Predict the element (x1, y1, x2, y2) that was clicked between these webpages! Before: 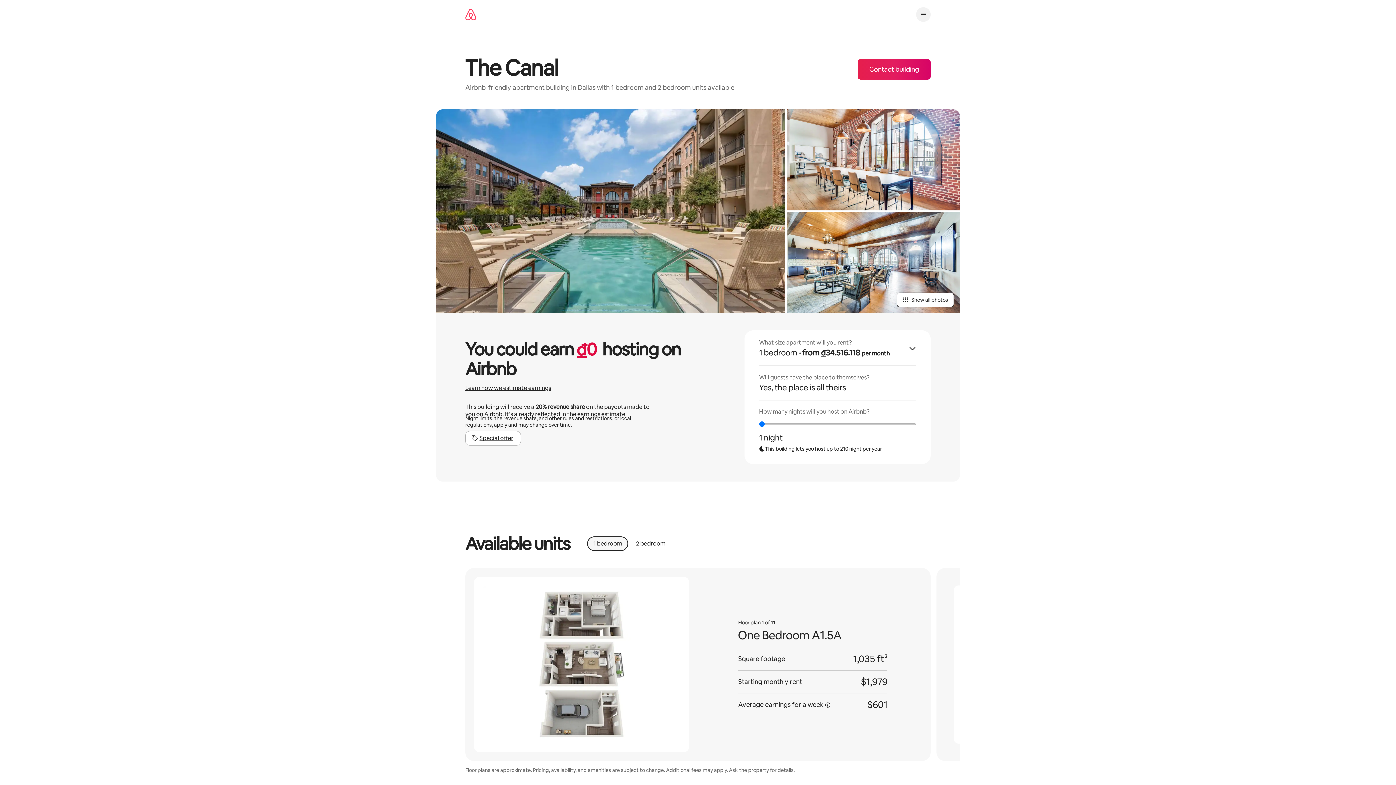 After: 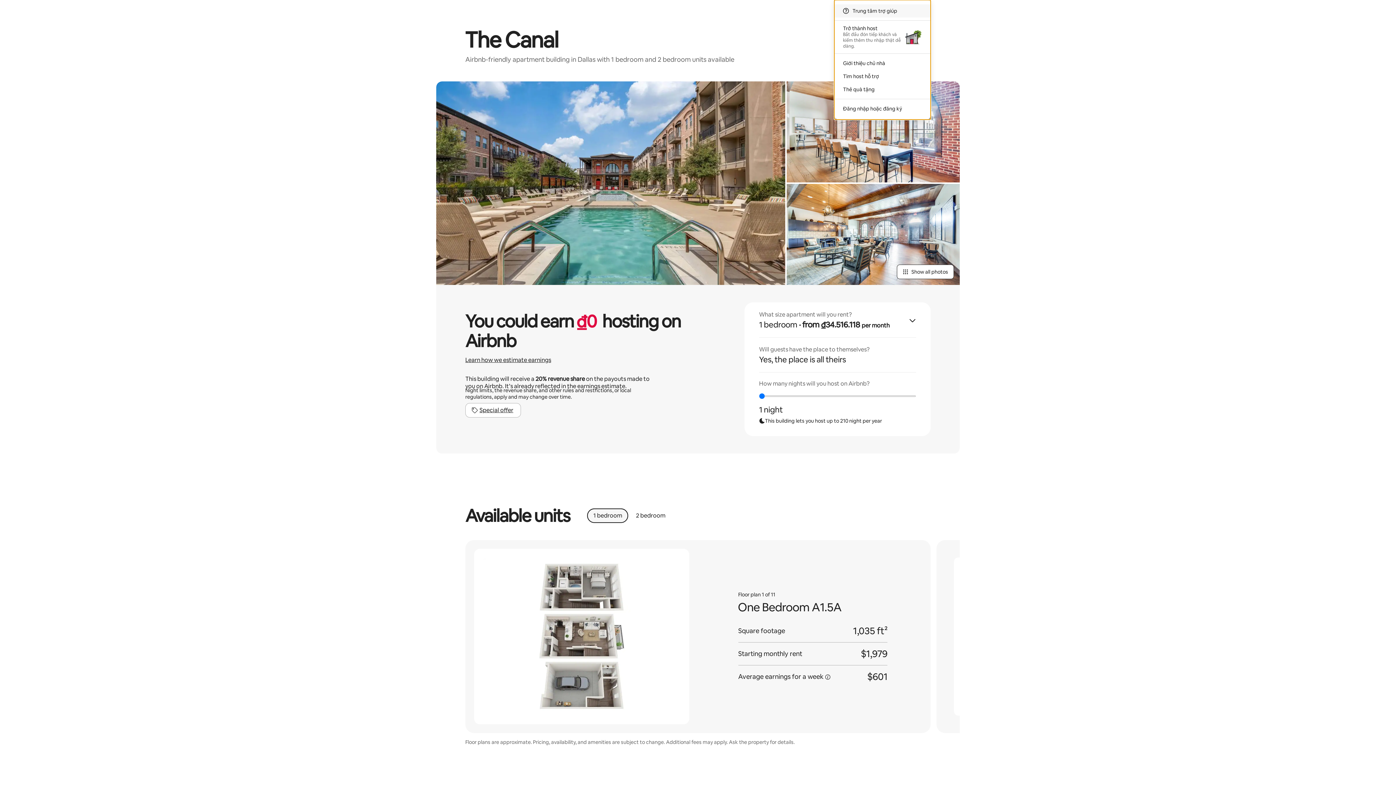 Action: bbox: (916, 7, 930, 21) label: Menu điều hướng chính